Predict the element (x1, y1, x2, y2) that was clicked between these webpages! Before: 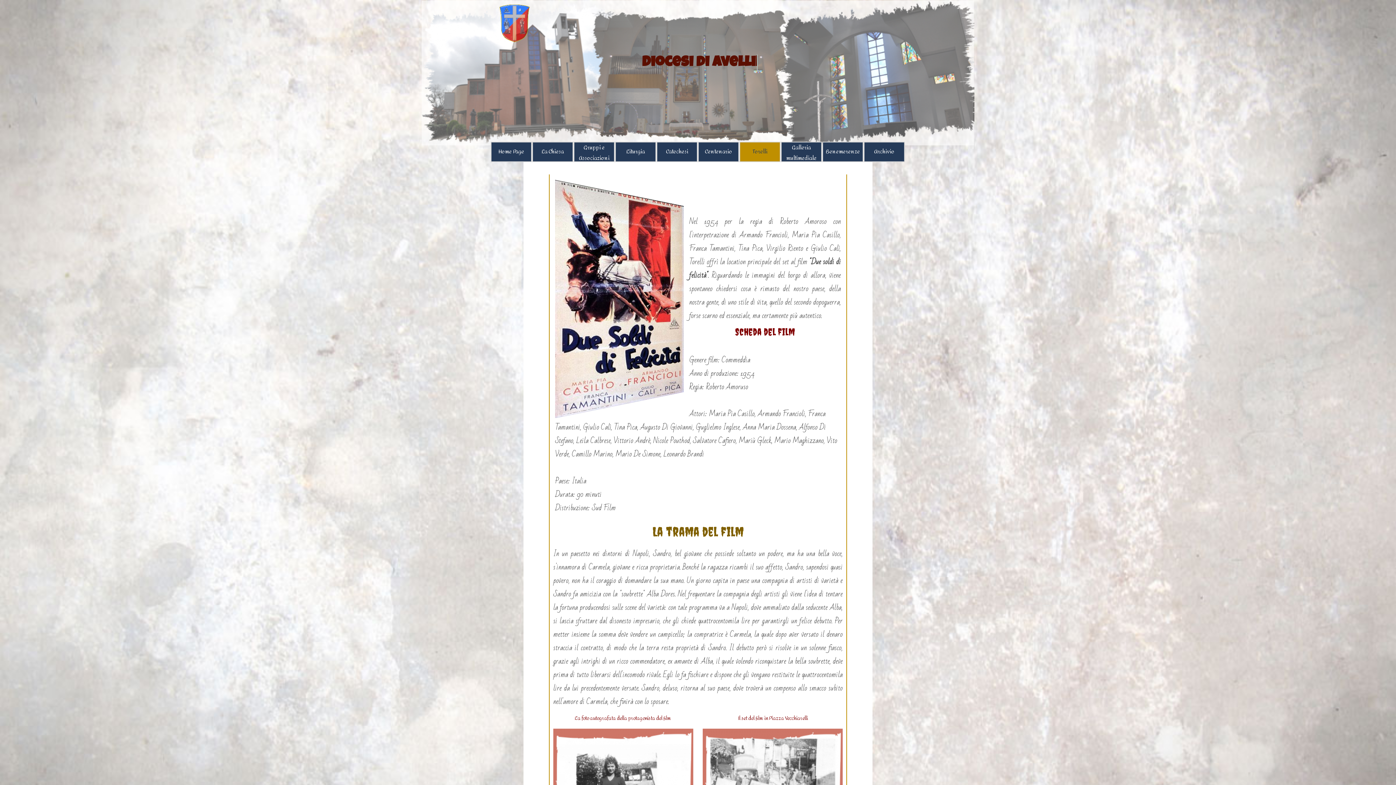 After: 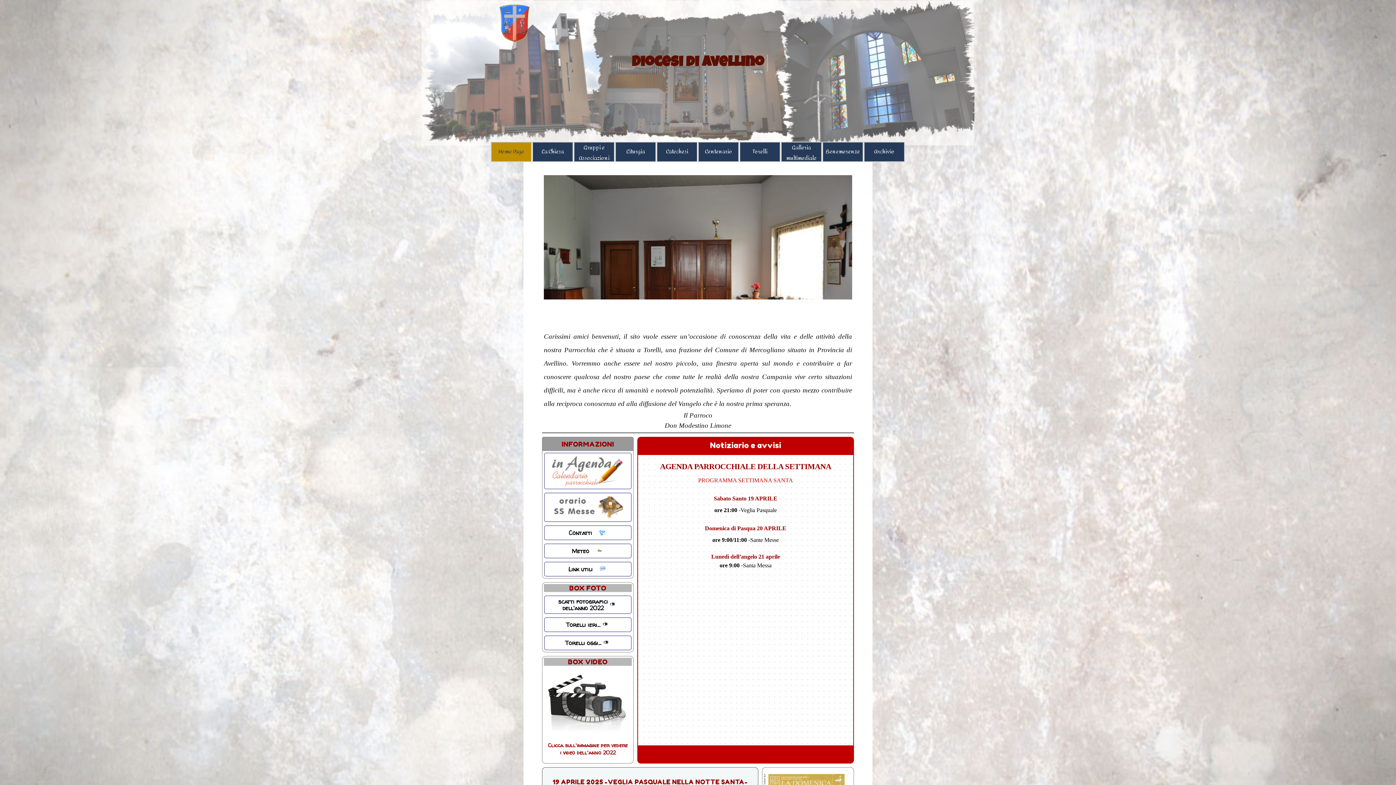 Action: bbox: (493, 142, 529, 161) label: Home Page